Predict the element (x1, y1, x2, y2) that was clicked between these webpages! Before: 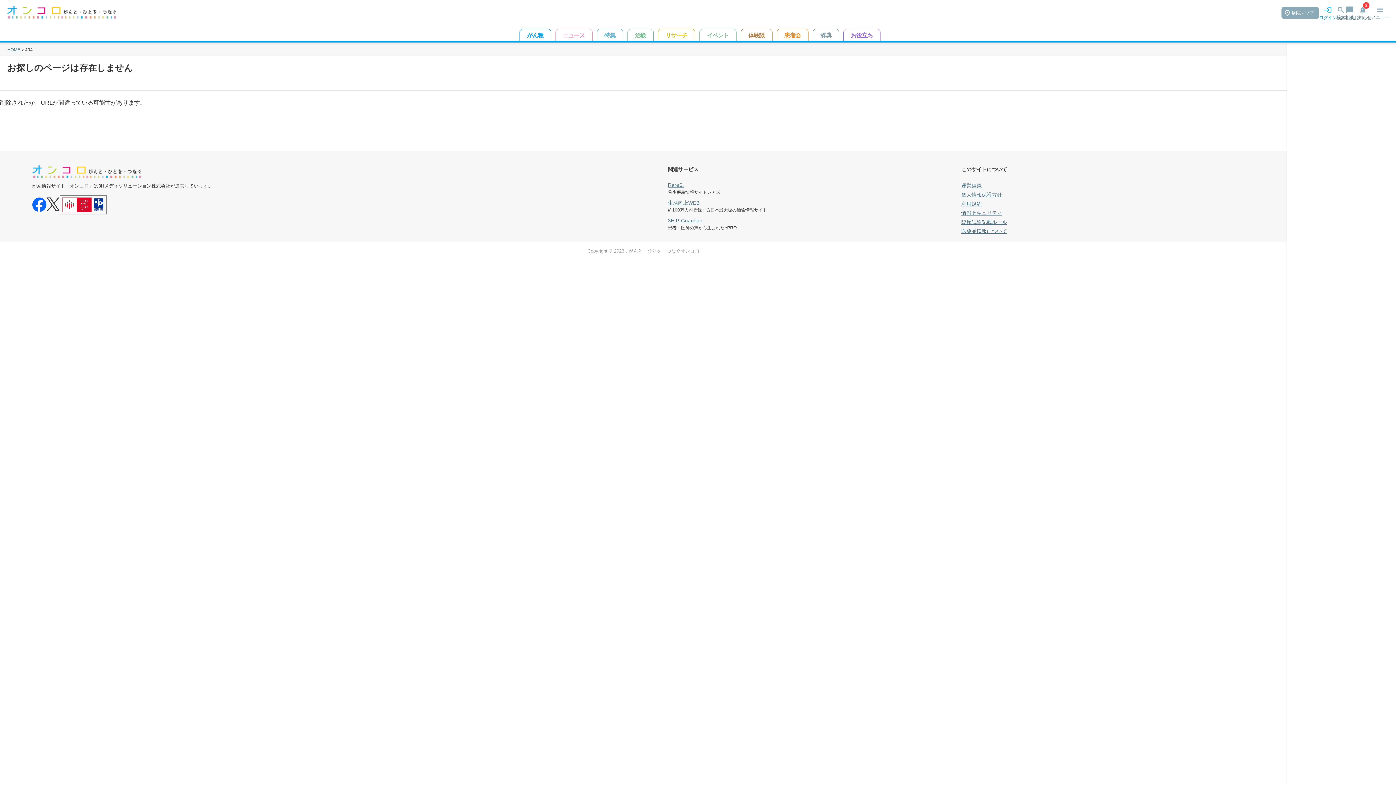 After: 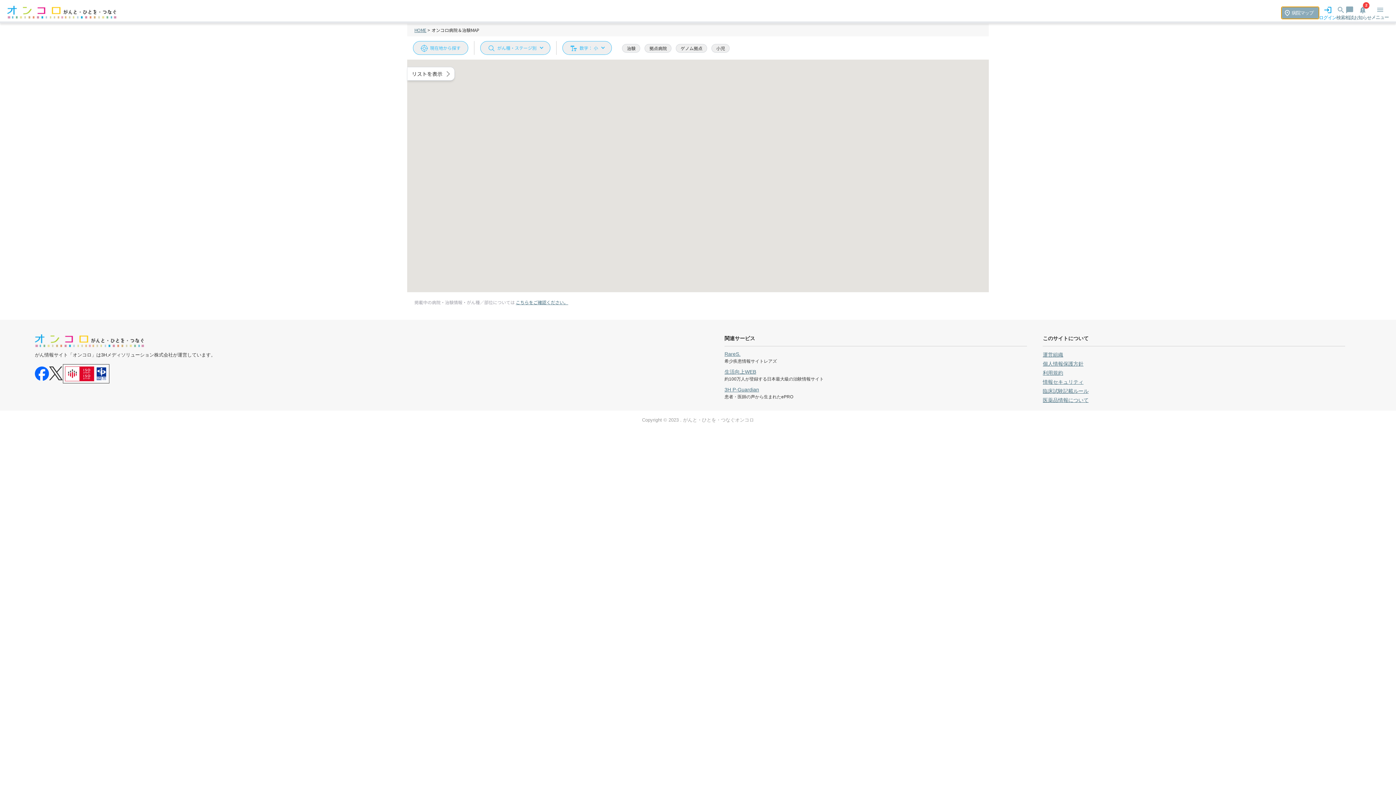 Action: label: 病院マップ bbox: (1281, 6, 1319, 18)